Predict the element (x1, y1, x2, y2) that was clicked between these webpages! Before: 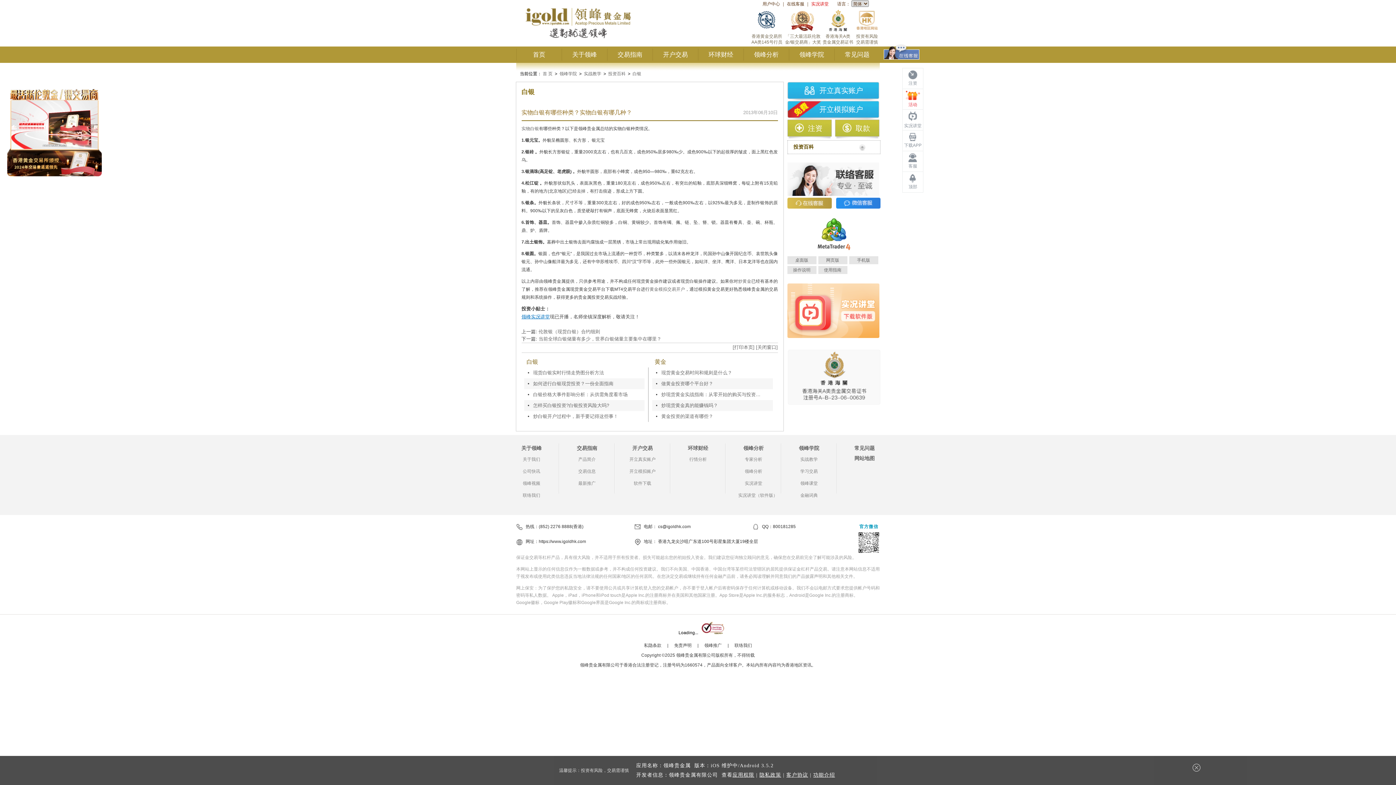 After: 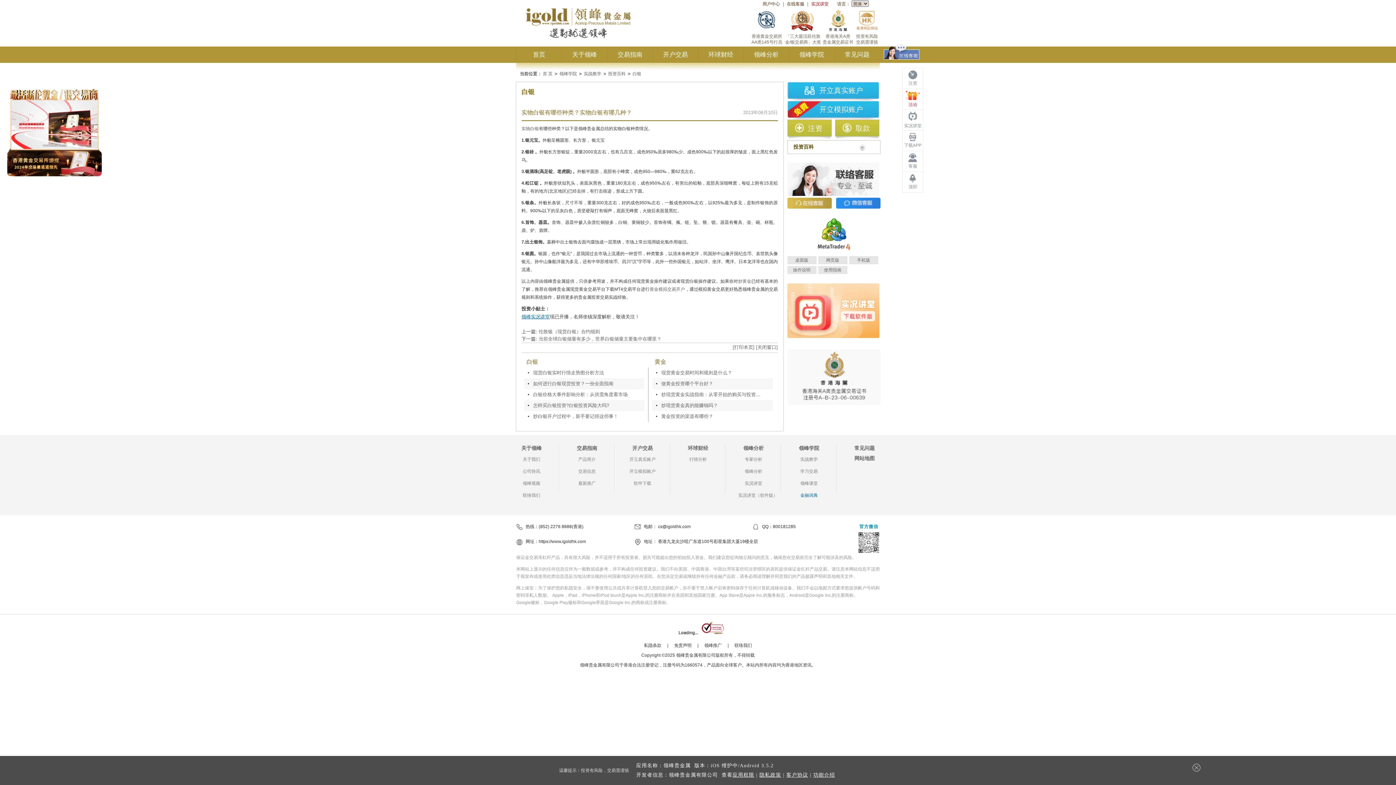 Action: bbox: (800, 493, 817, 498) label: 金融词典